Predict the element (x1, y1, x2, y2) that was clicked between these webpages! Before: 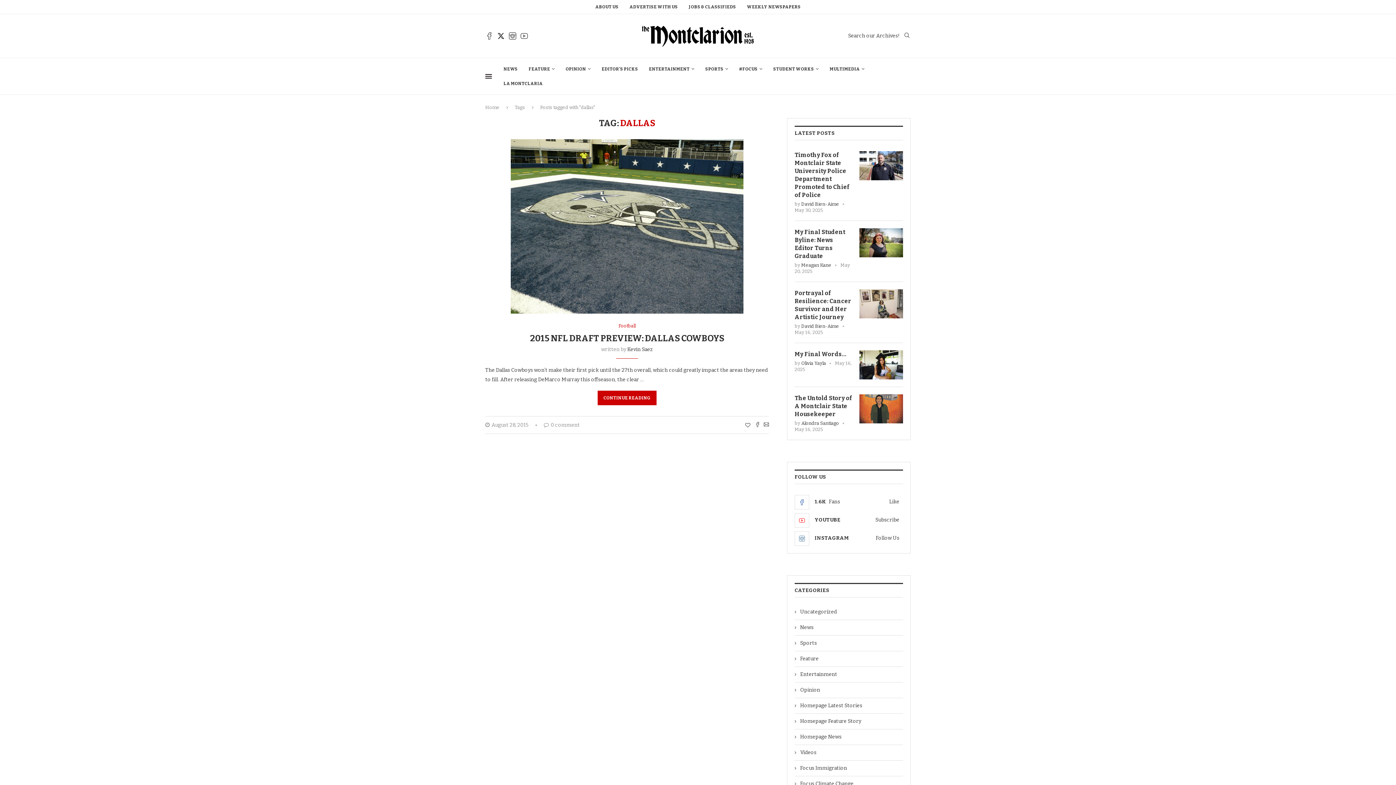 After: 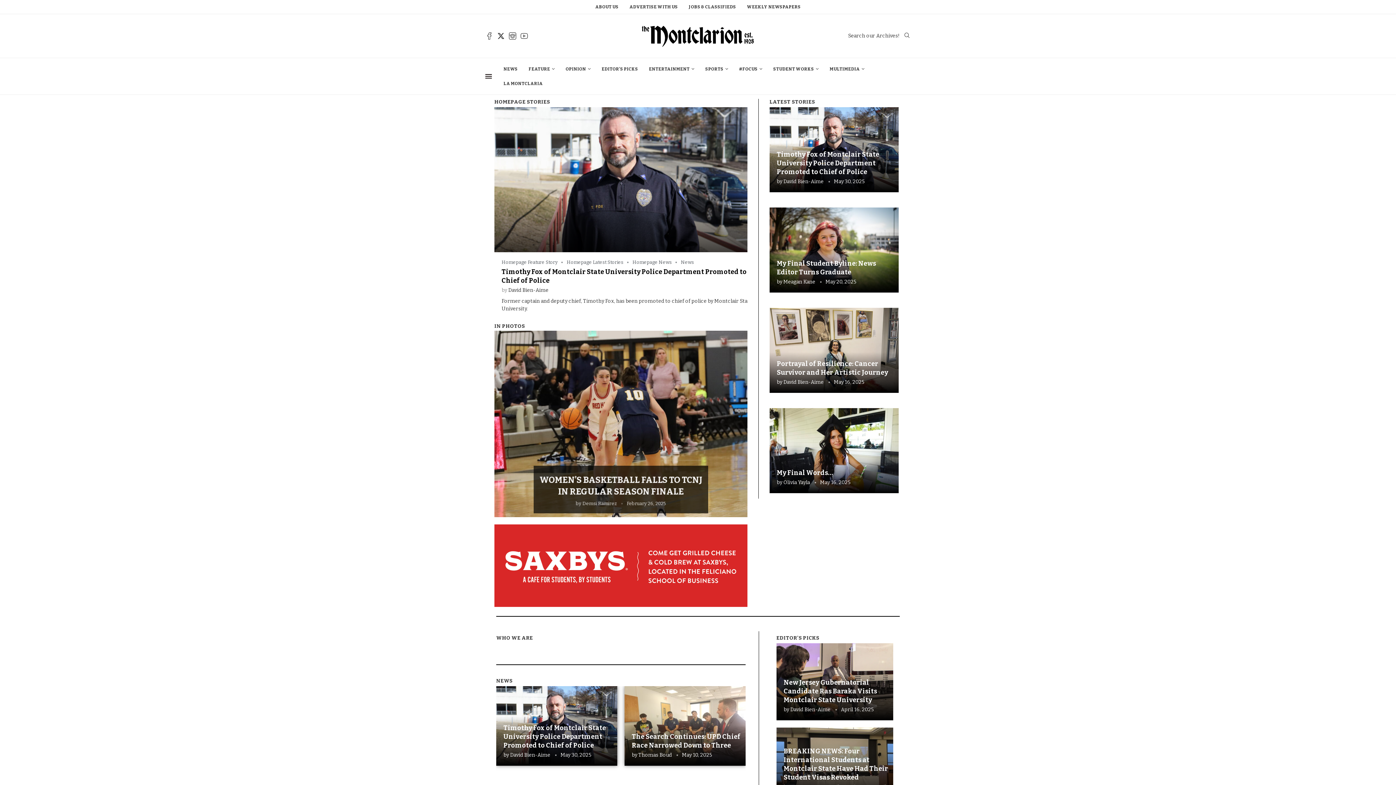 Action: label: Home bbox: (485, 104, 499, 110)